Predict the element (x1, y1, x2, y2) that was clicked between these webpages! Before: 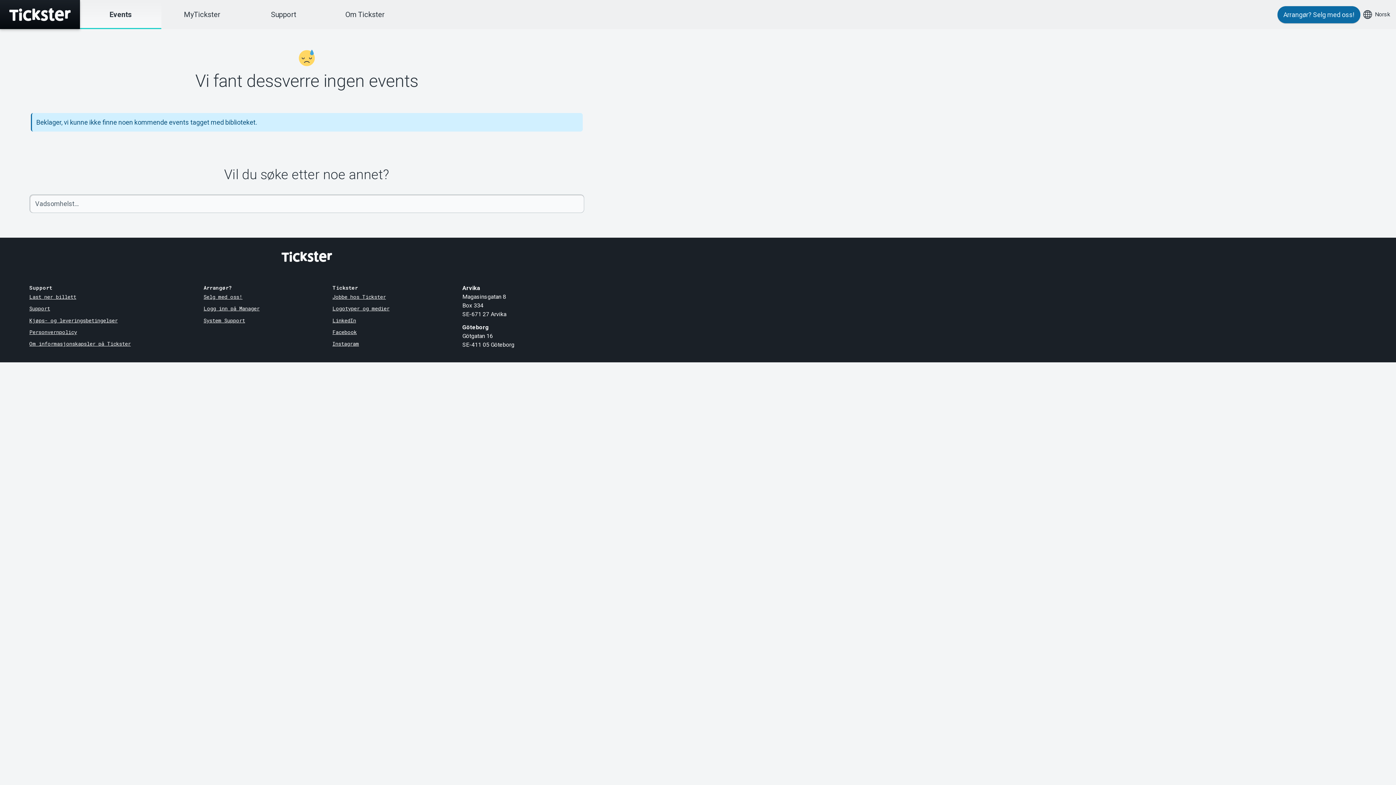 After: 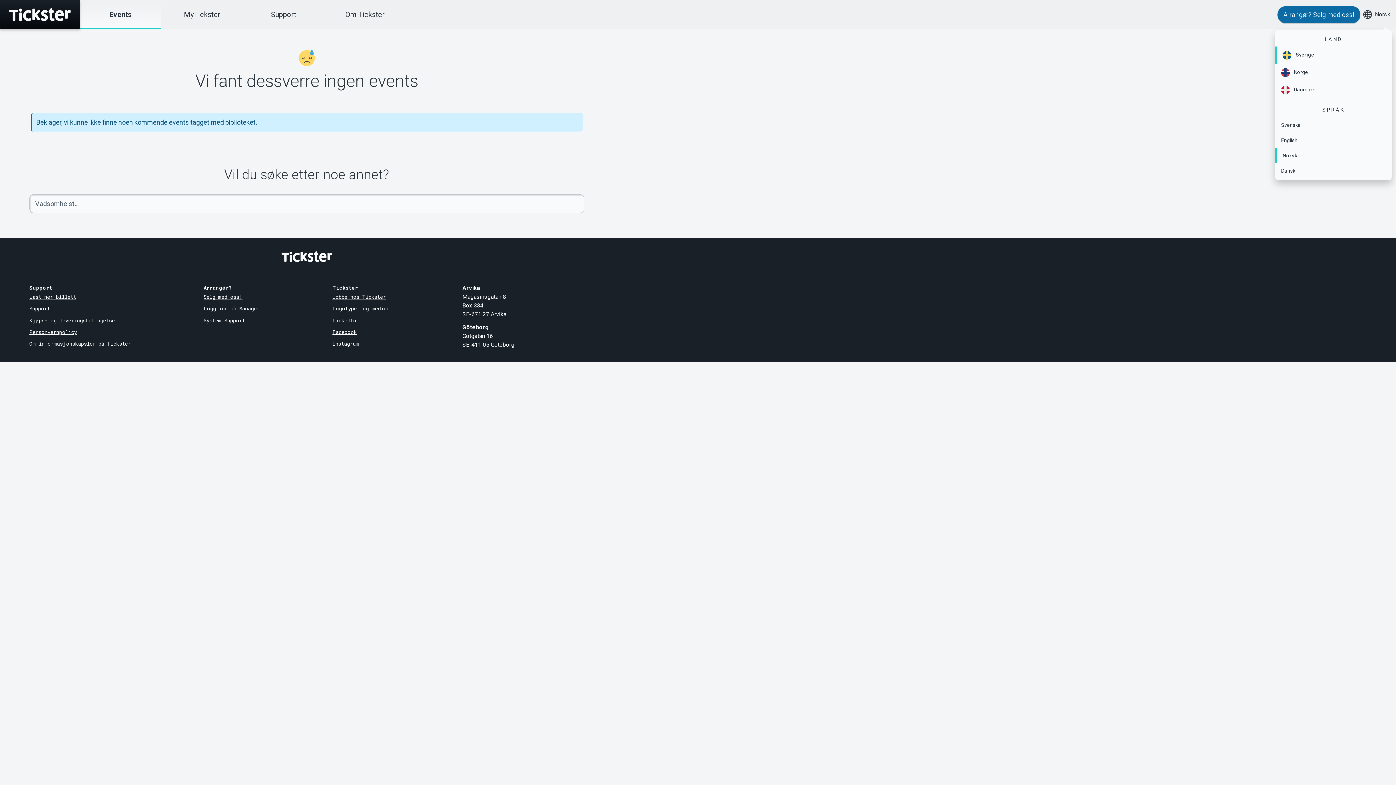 Action: bbox: (1360, 10, 1390, 19) label: Norsk